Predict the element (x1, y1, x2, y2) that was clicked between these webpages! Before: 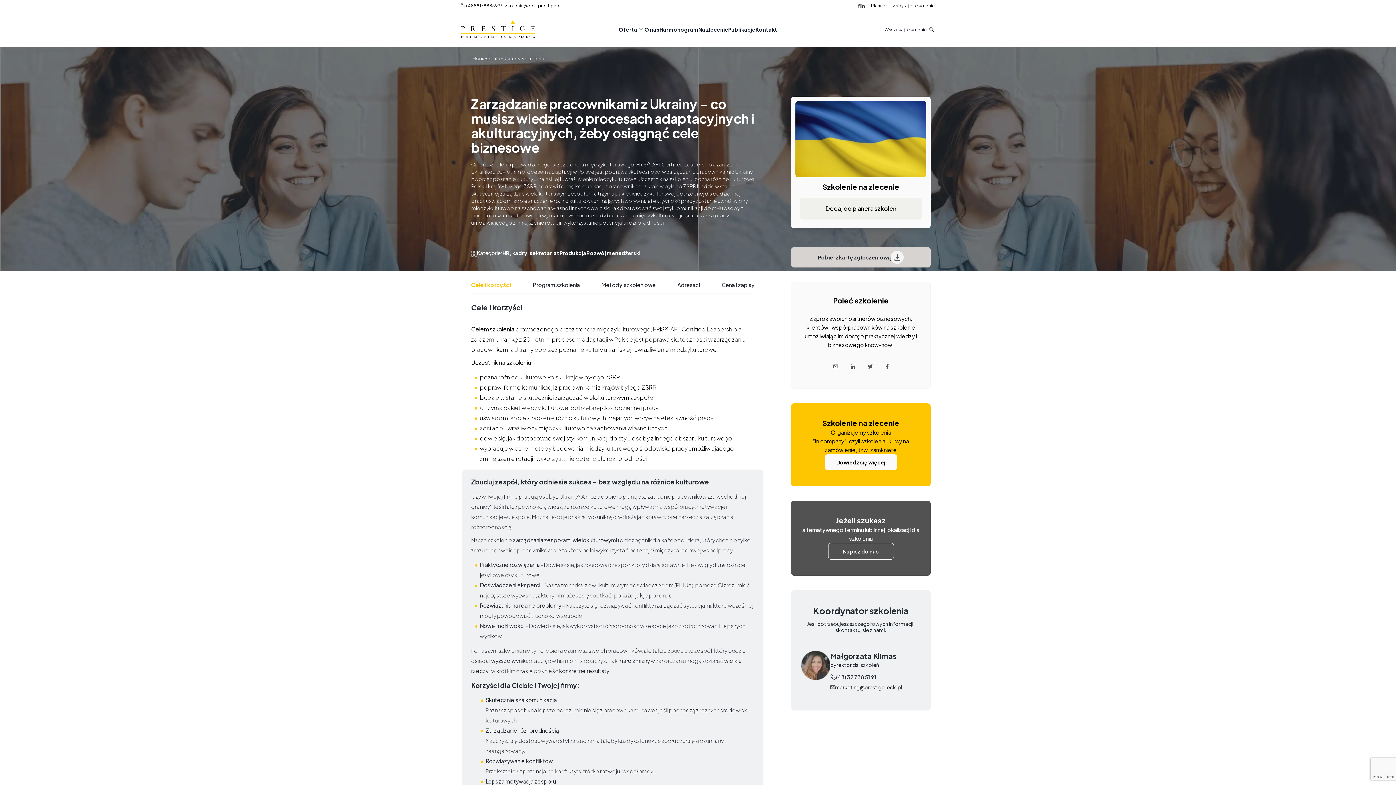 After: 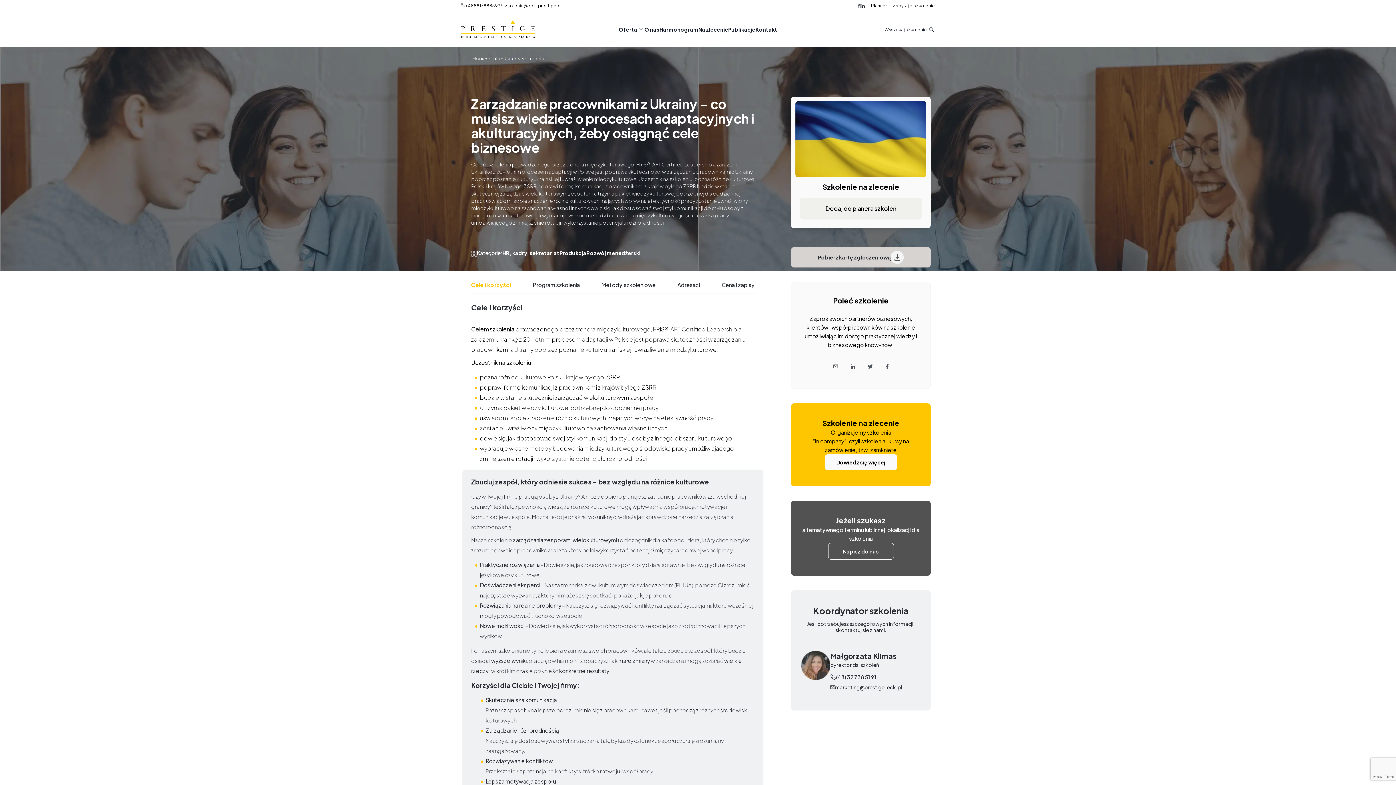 Action: bbox: (791, 247, 930, 267) label: Pobierz kartę zgłoszeniową